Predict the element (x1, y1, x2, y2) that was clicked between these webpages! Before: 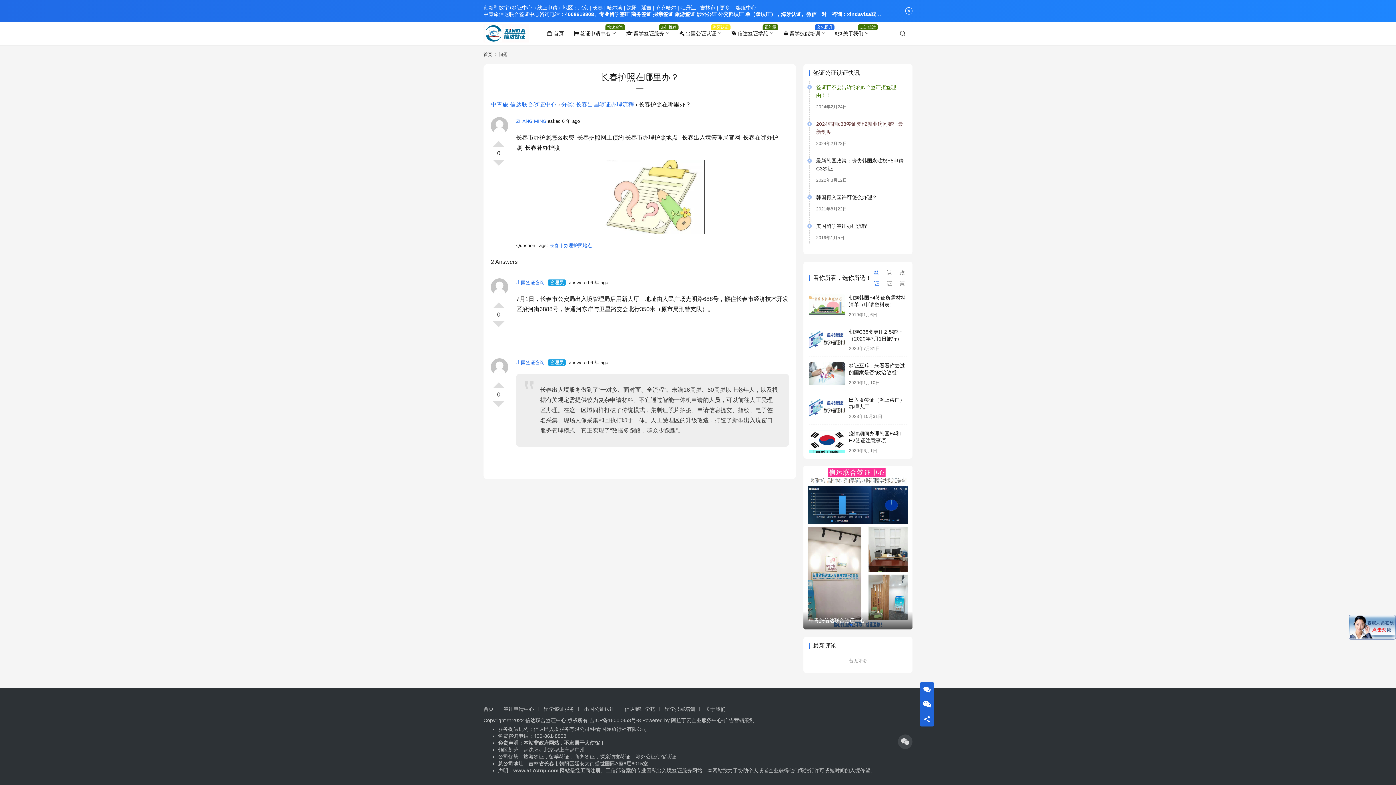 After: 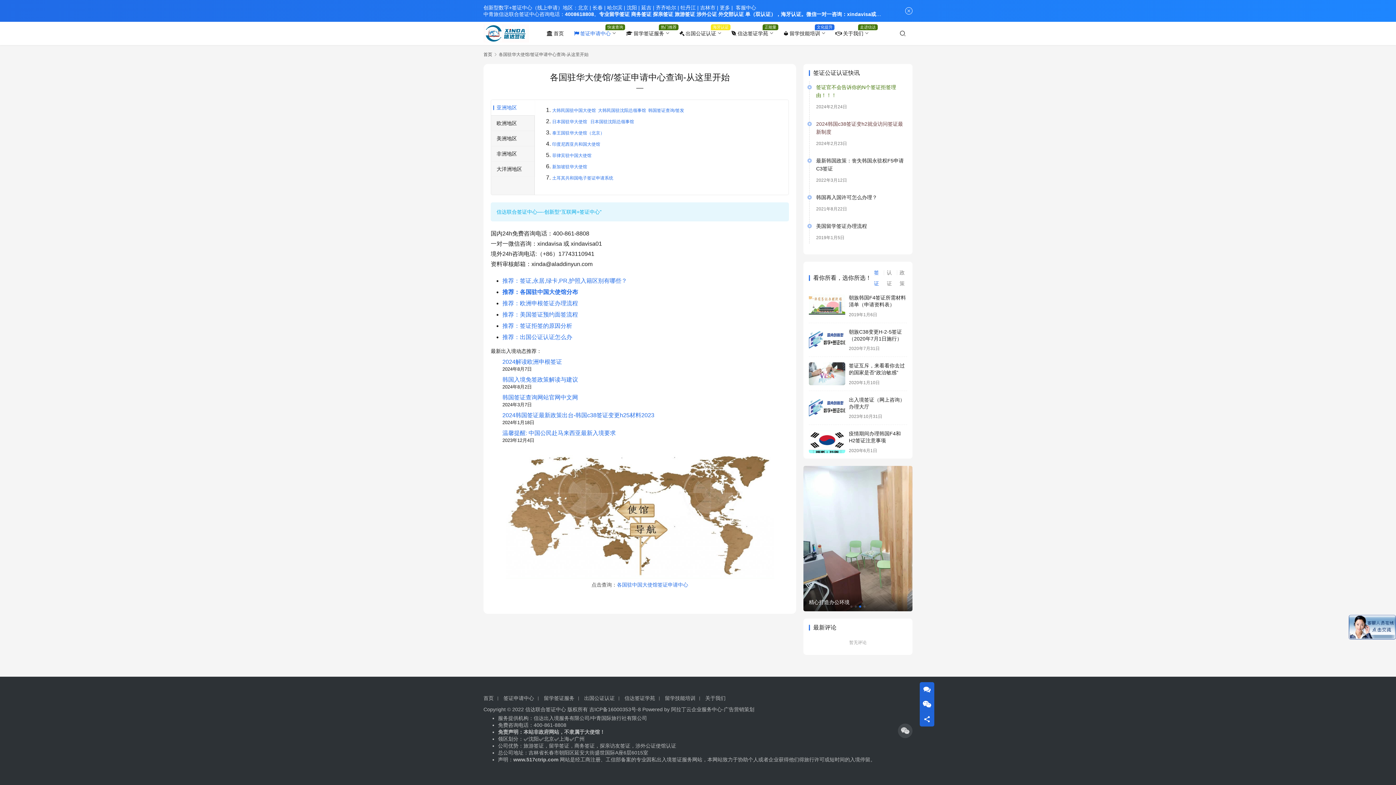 Action: label: 签证申请中心 bbox: (569, 21, 621, 45)